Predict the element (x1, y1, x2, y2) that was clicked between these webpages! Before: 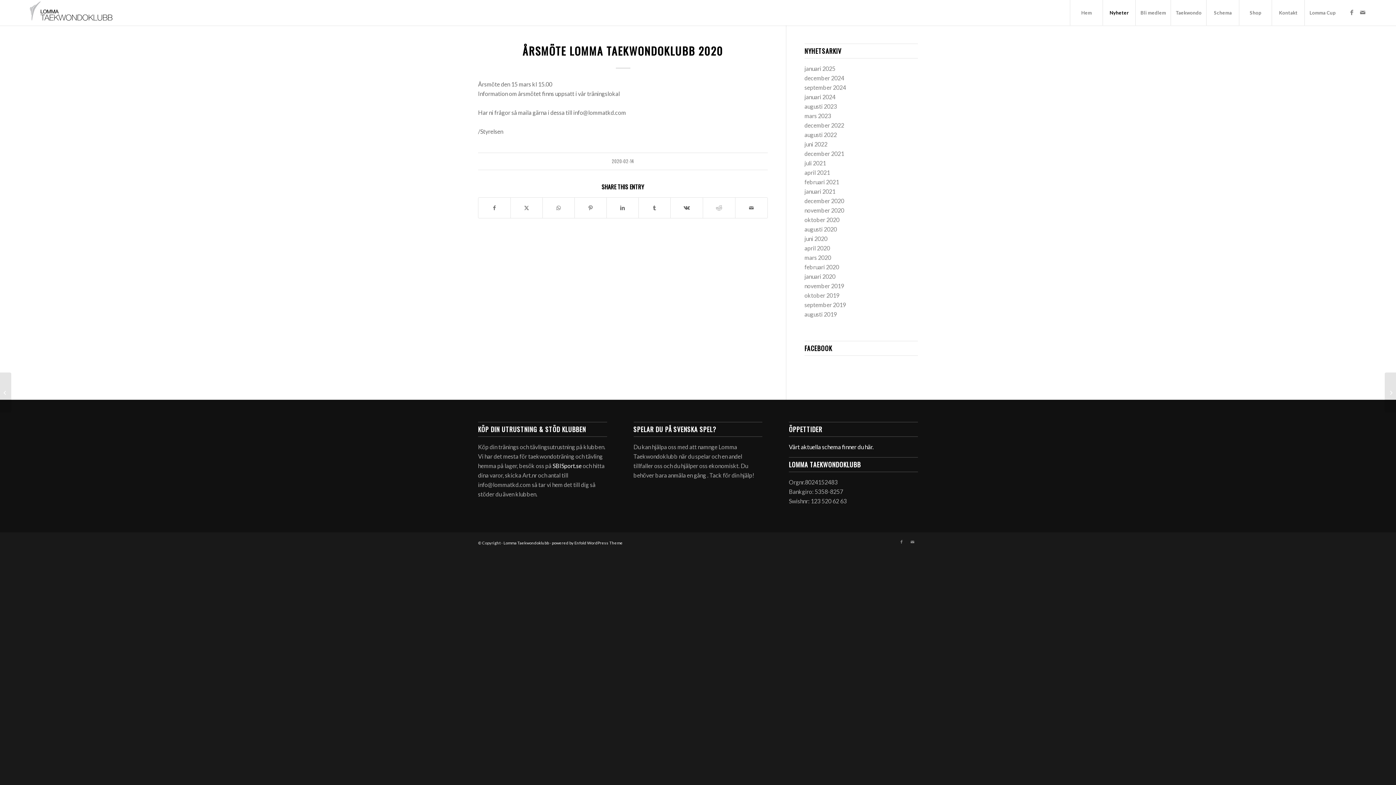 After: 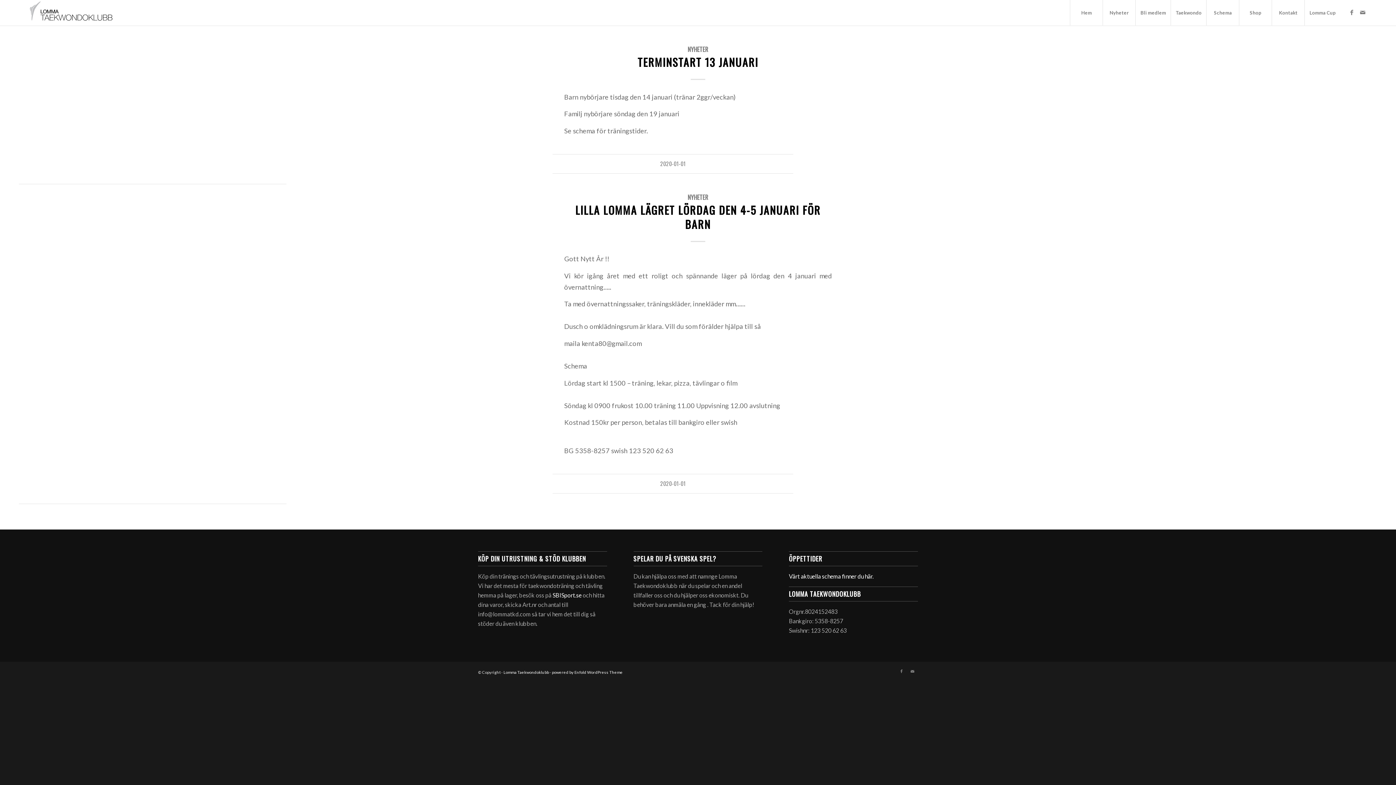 Action: bbox: (804, 273, 835, 280) label: januari 2020